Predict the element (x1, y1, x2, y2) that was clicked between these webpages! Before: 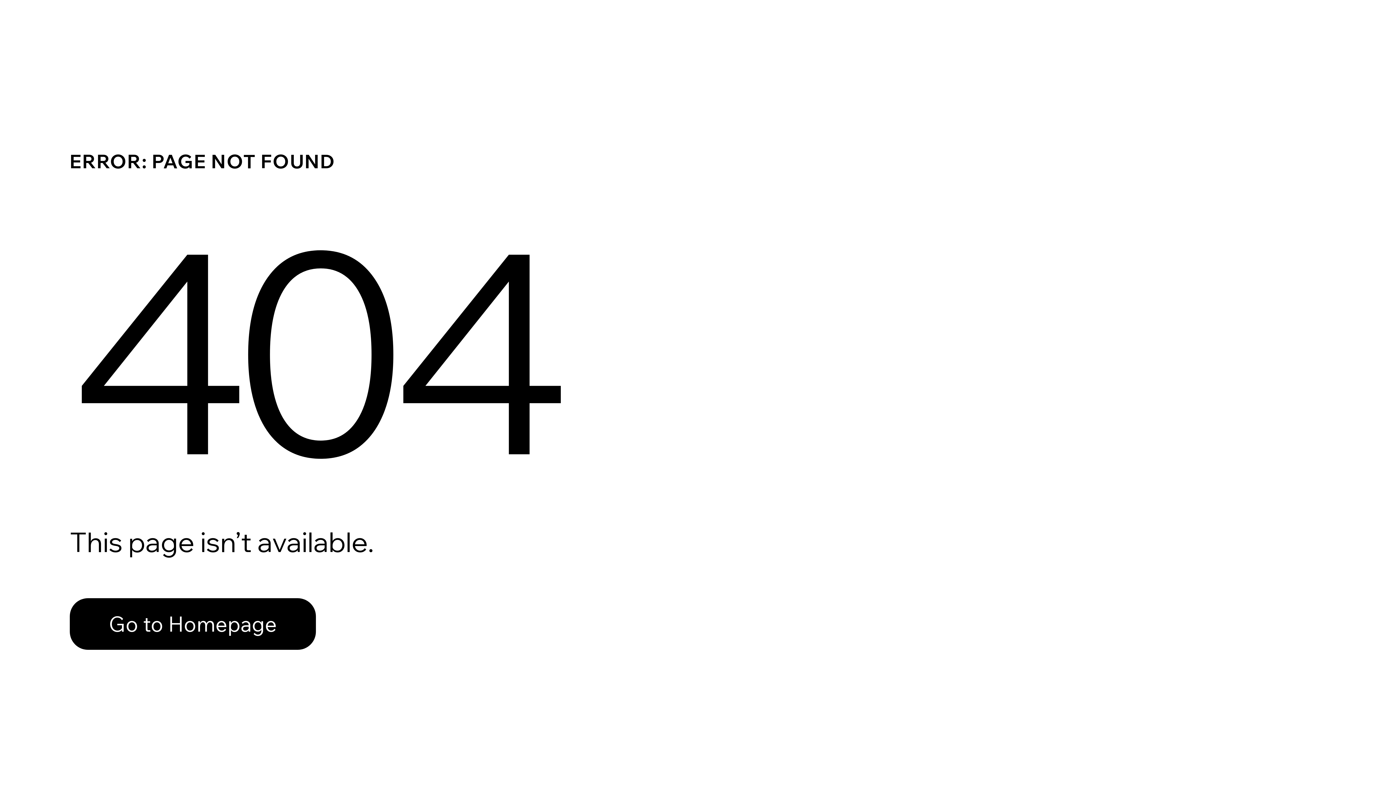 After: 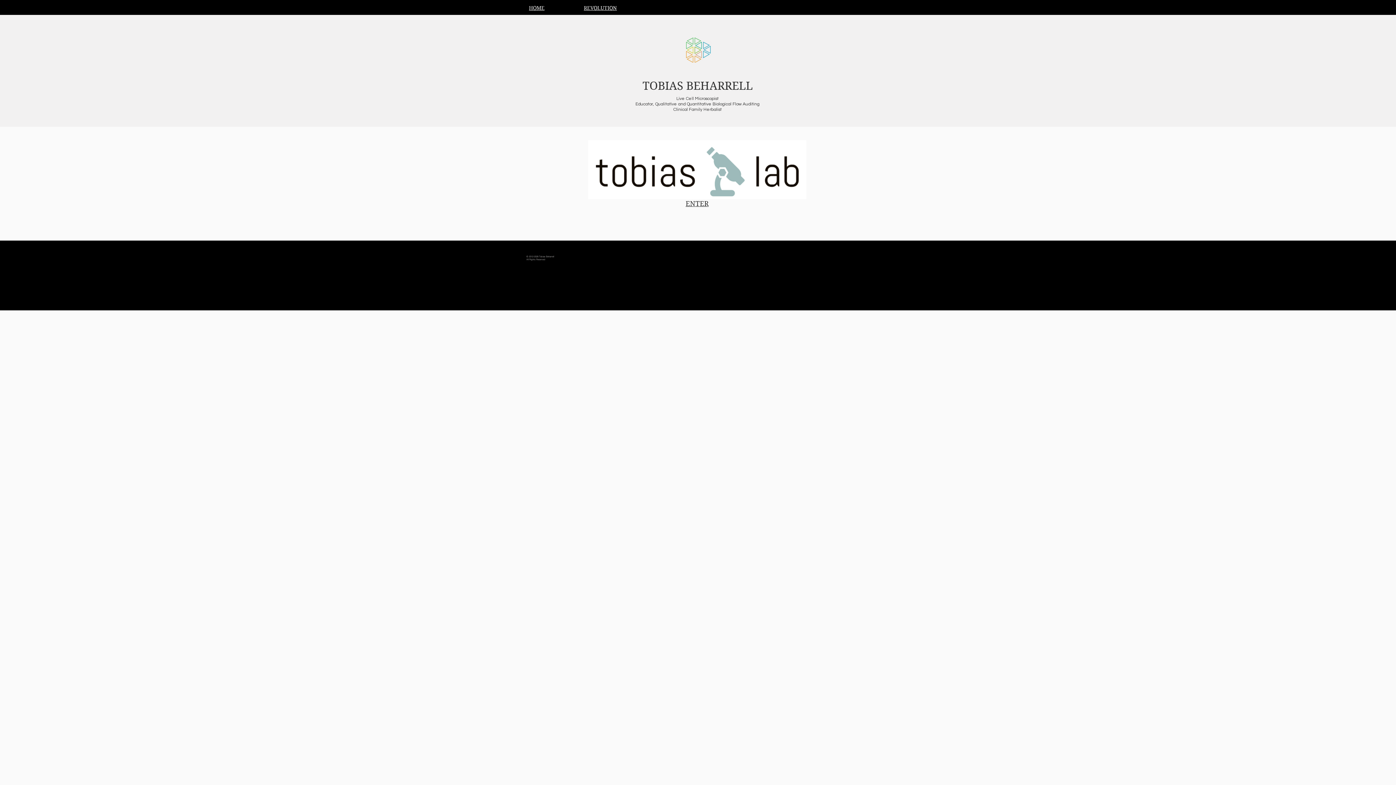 Action: bbox: (69, 598, 316, 650) label: Go to Homepage